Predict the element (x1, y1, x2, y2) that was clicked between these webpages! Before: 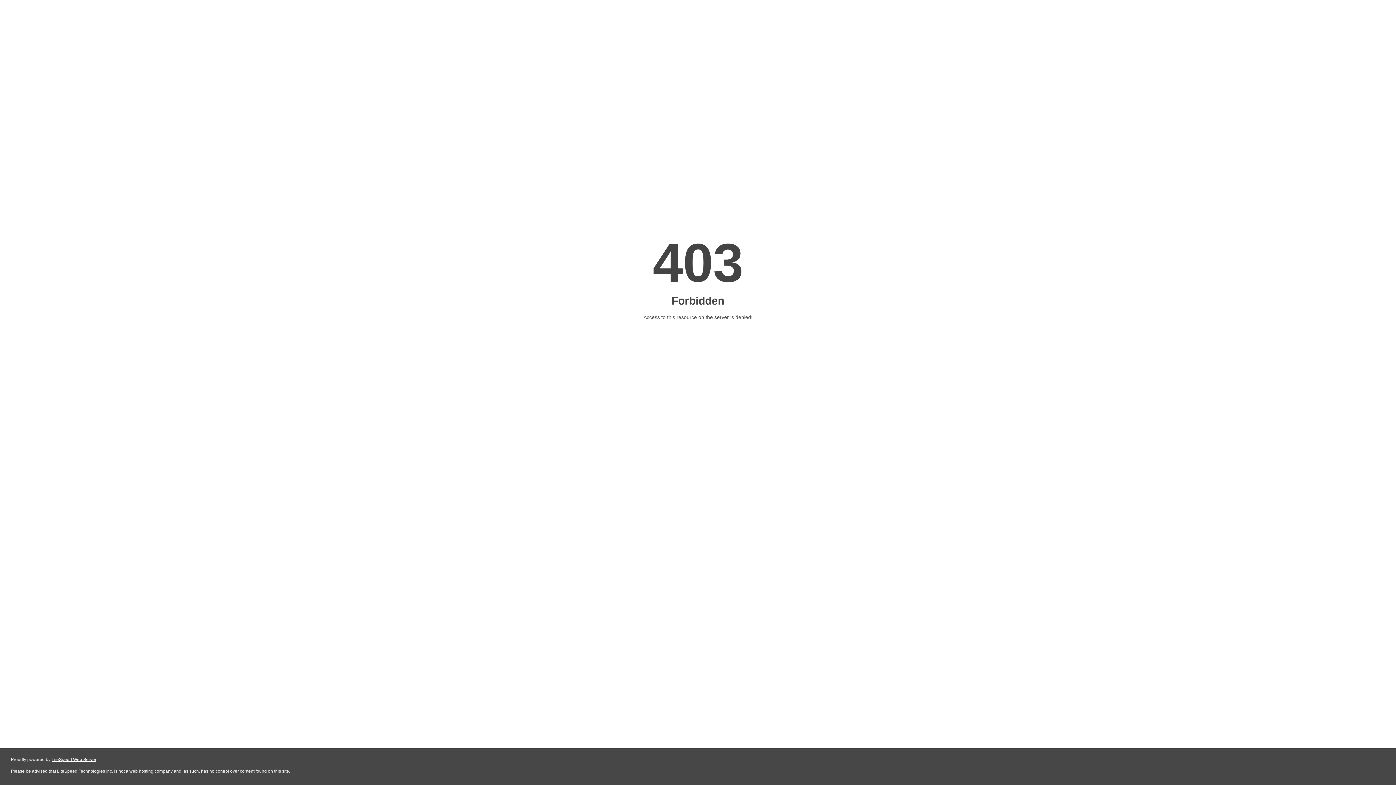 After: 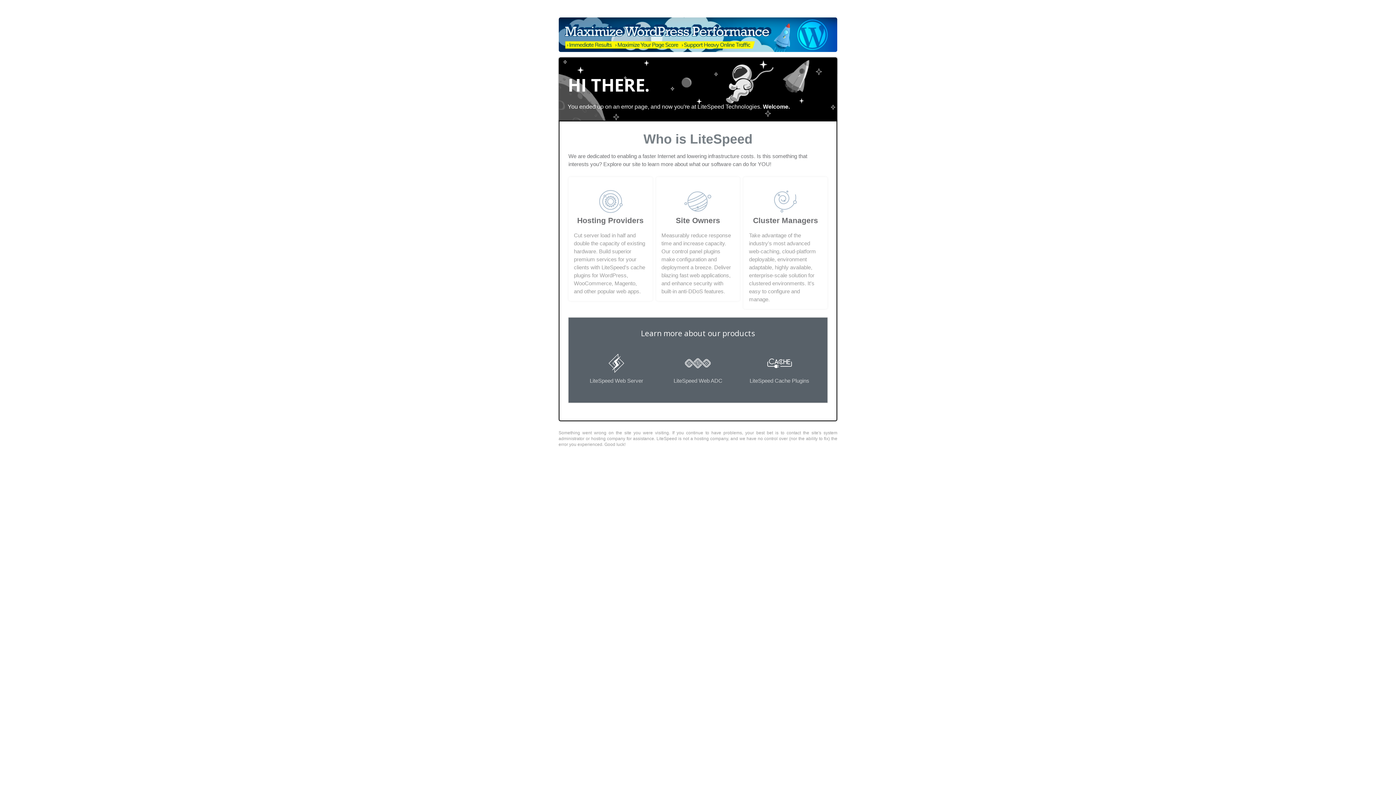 Action: label: LiteSpeed Web Server bbox: (51, 757, 96, 762)